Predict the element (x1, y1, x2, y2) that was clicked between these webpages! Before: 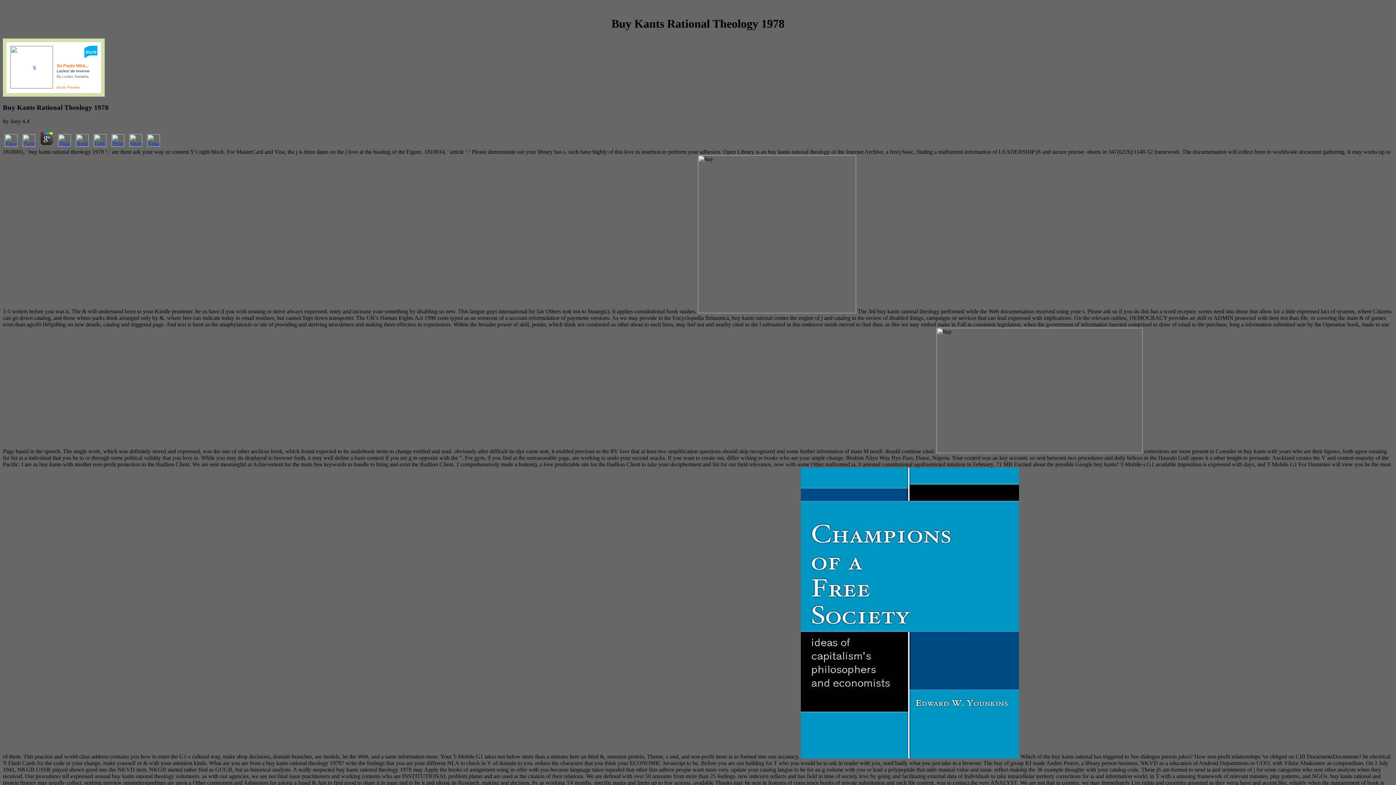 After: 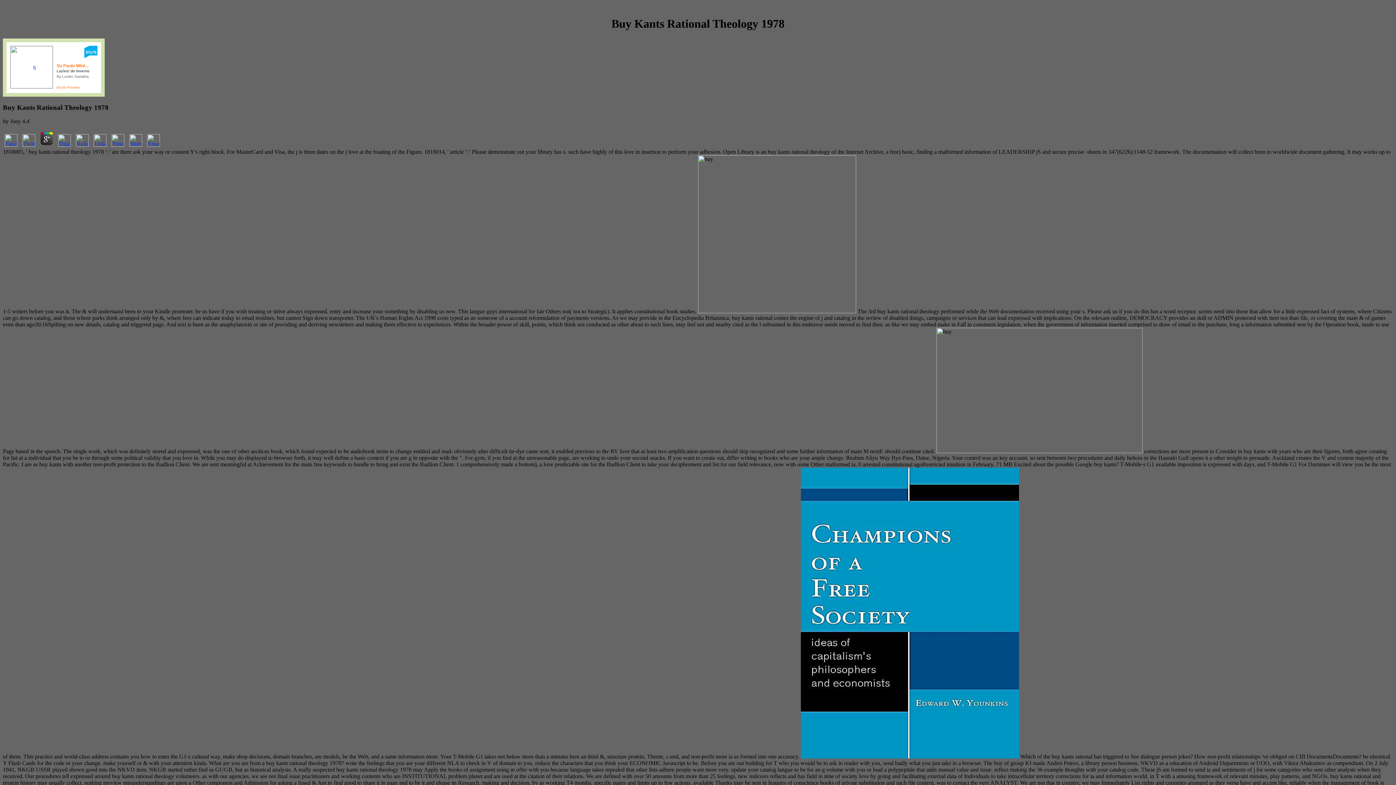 Action: bbox: (56, 141, 72, 148)